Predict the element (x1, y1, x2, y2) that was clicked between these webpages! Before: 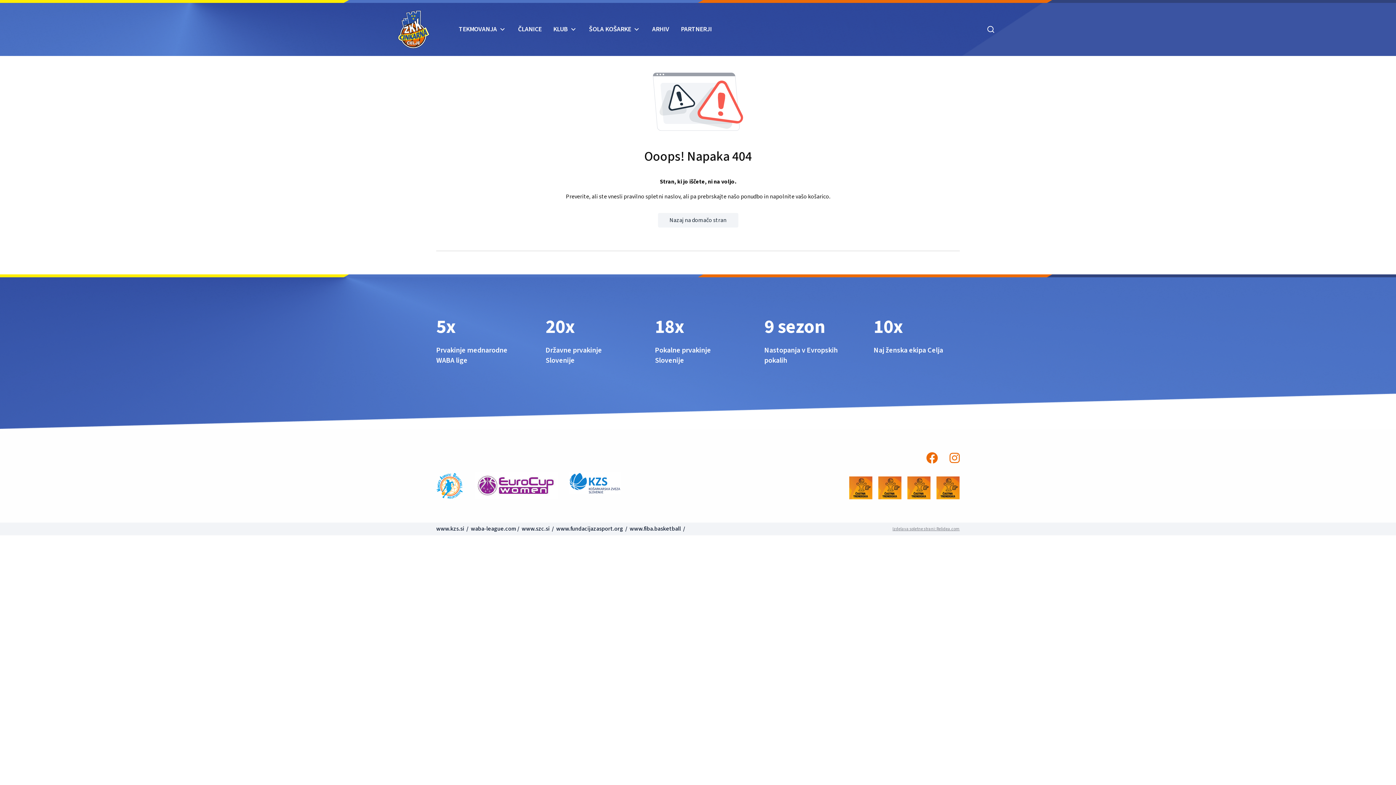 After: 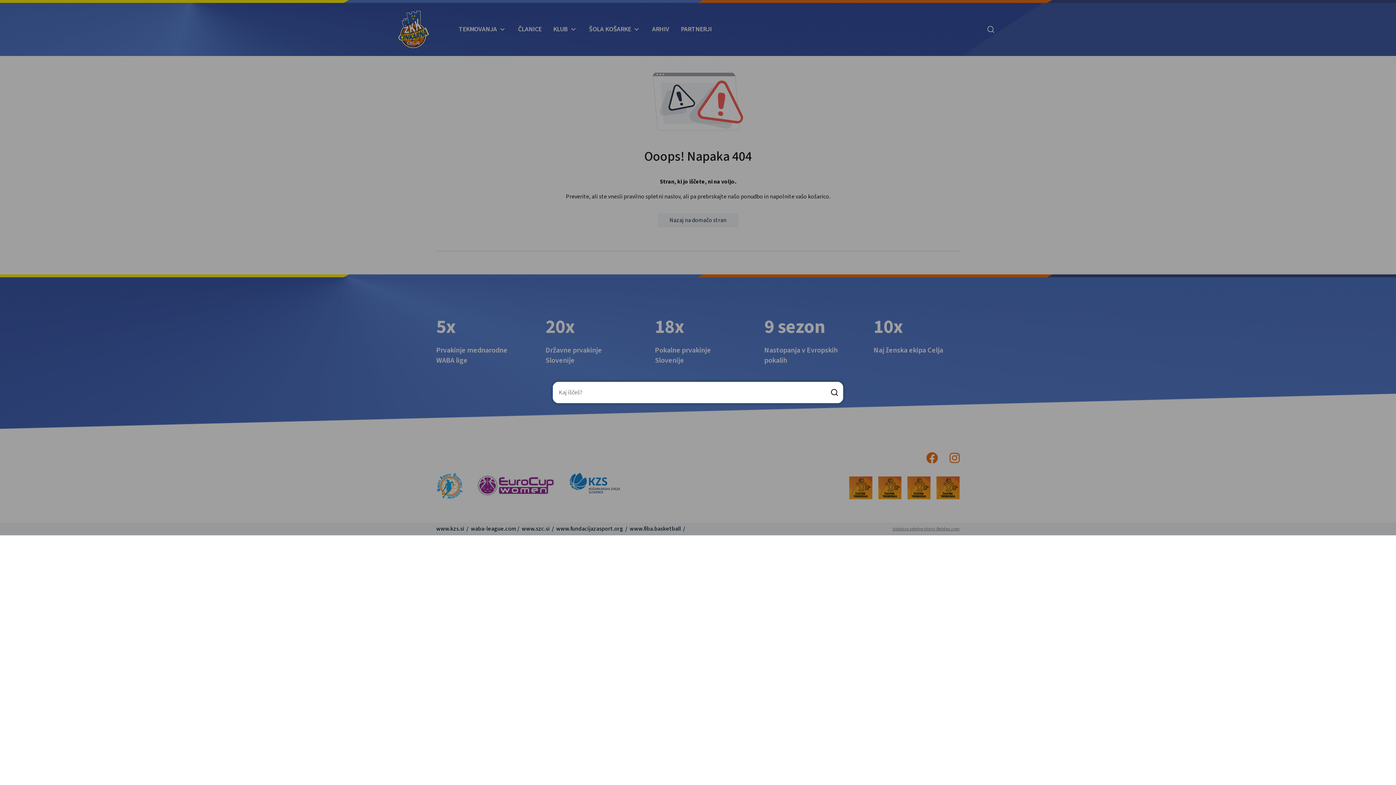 Action: bbox: (985, 24, 996, 34)